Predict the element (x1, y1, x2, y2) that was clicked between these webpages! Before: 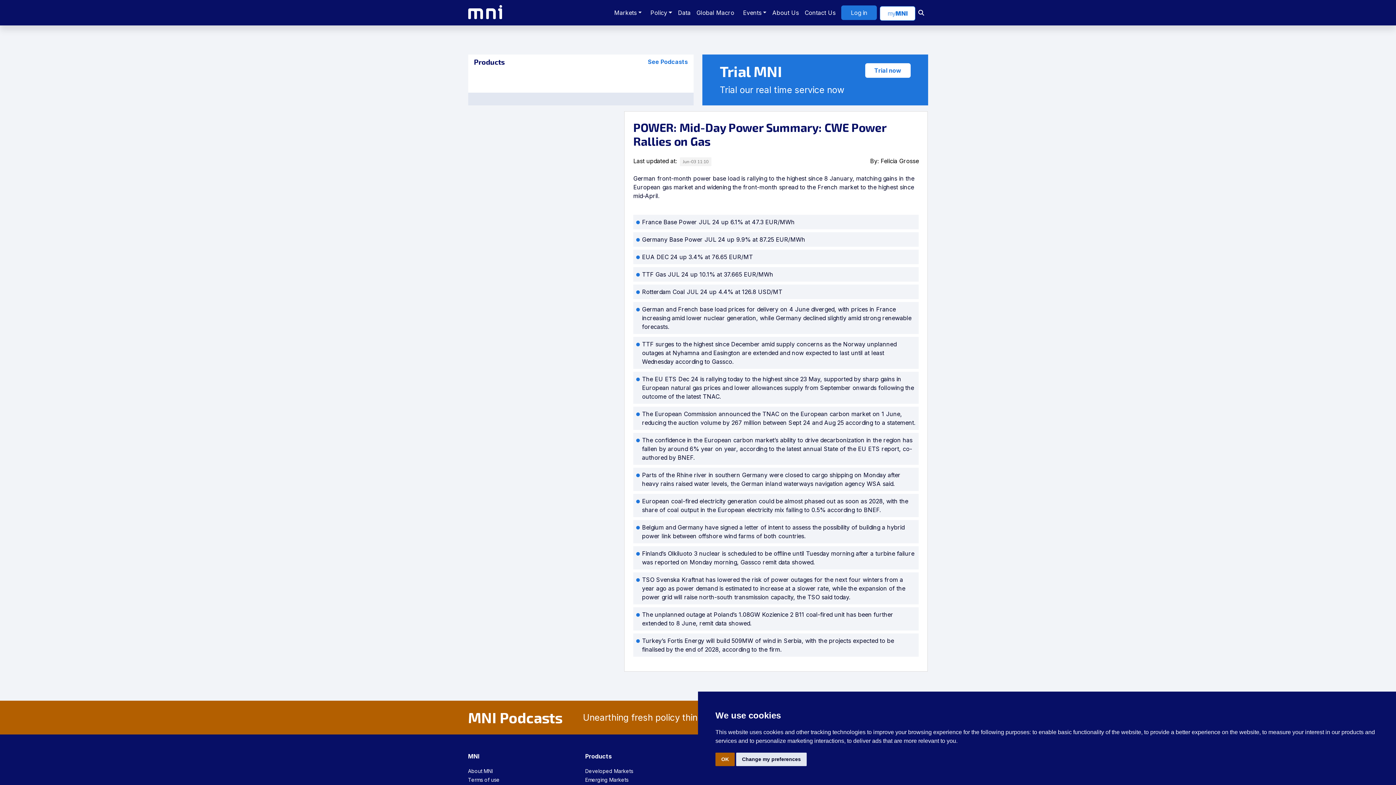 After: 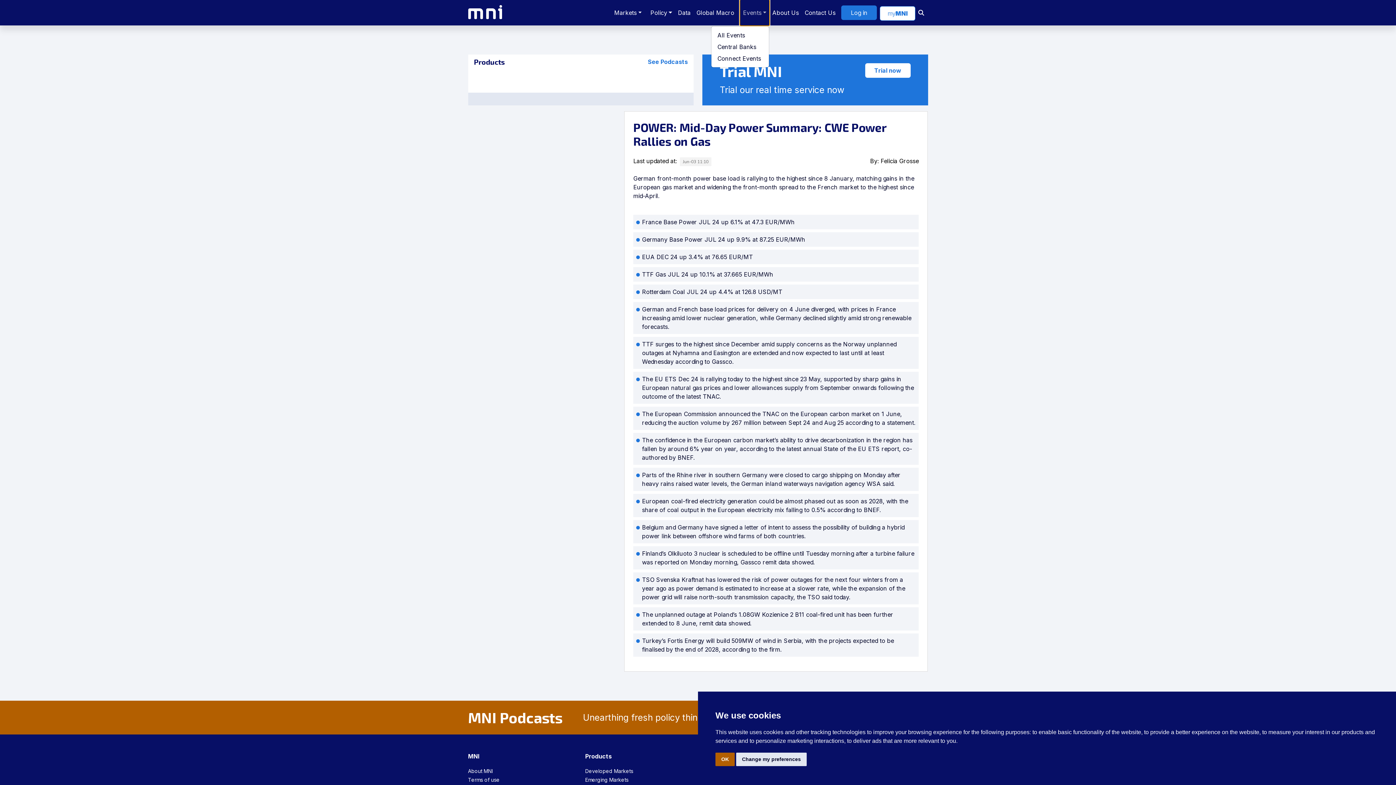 Action: bbox: (740, 0, 769, 25) label: Events